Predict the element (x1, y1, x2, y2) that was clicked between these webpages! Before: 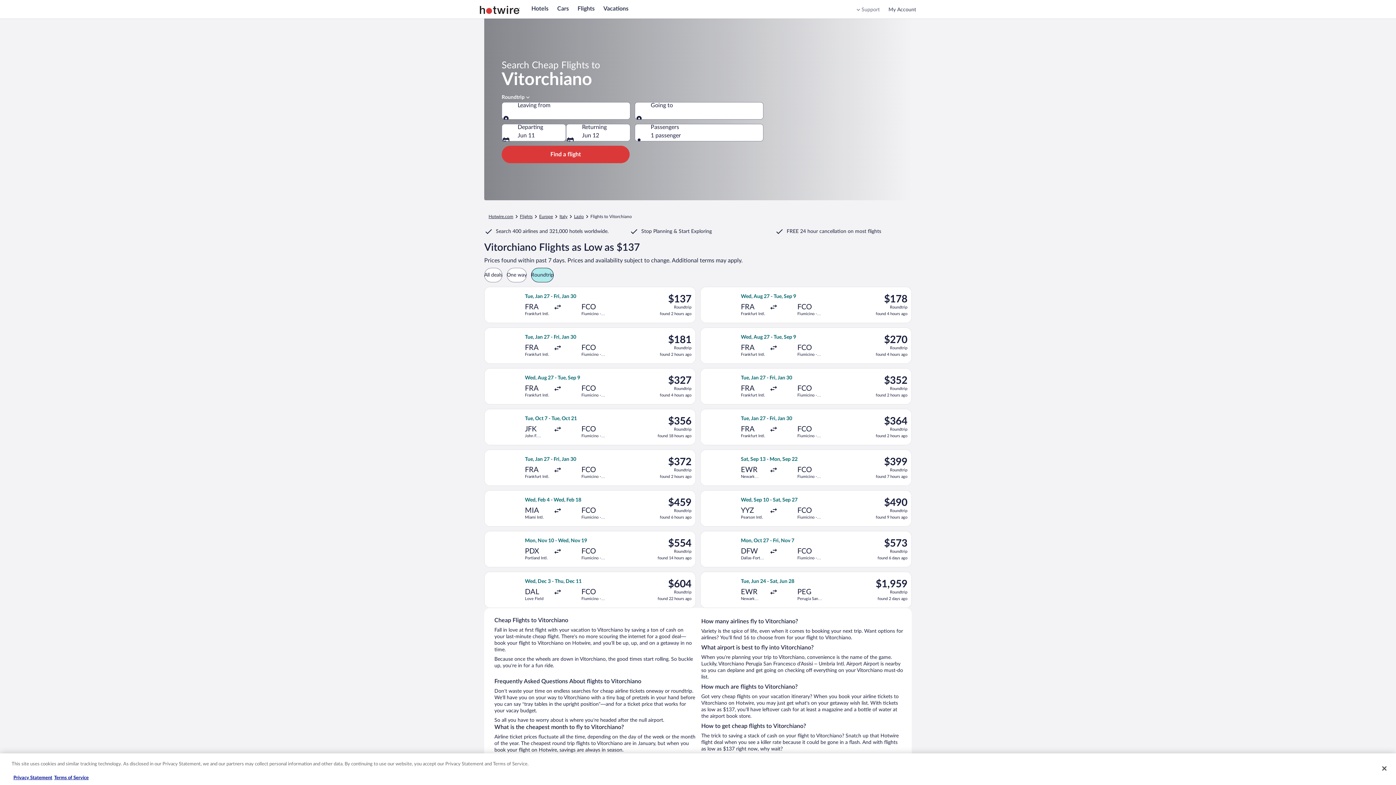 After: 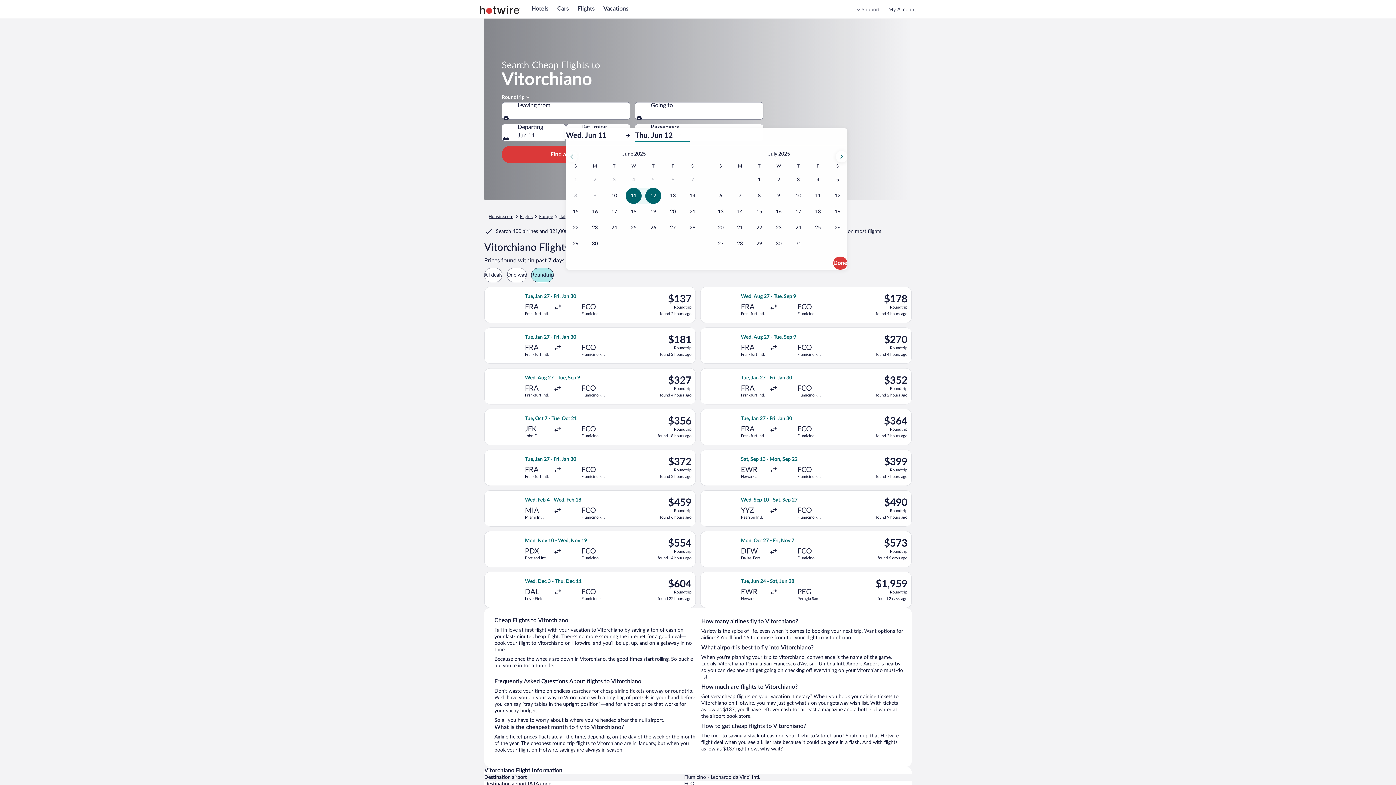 Action: bbox: (566, 124, 630, 141) label: Returning Jun 12